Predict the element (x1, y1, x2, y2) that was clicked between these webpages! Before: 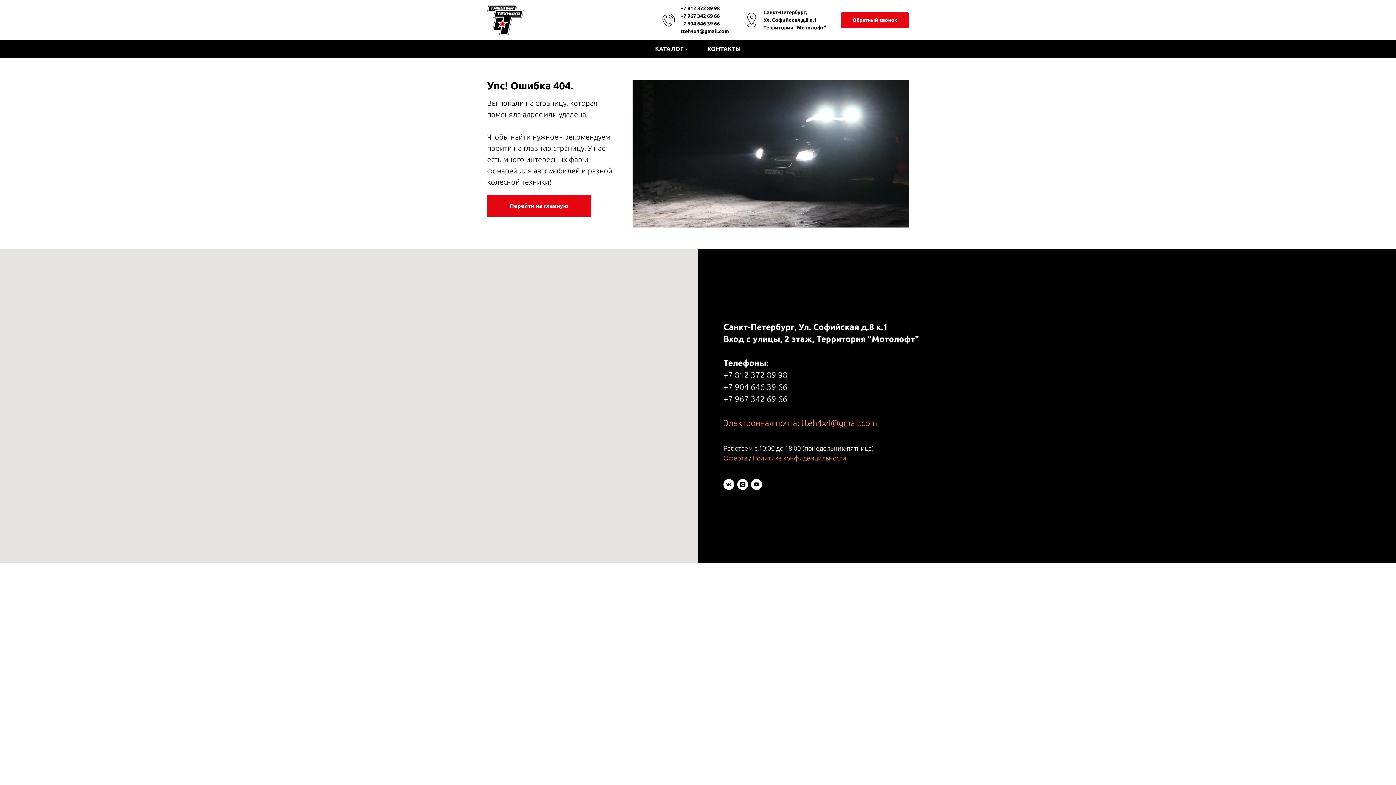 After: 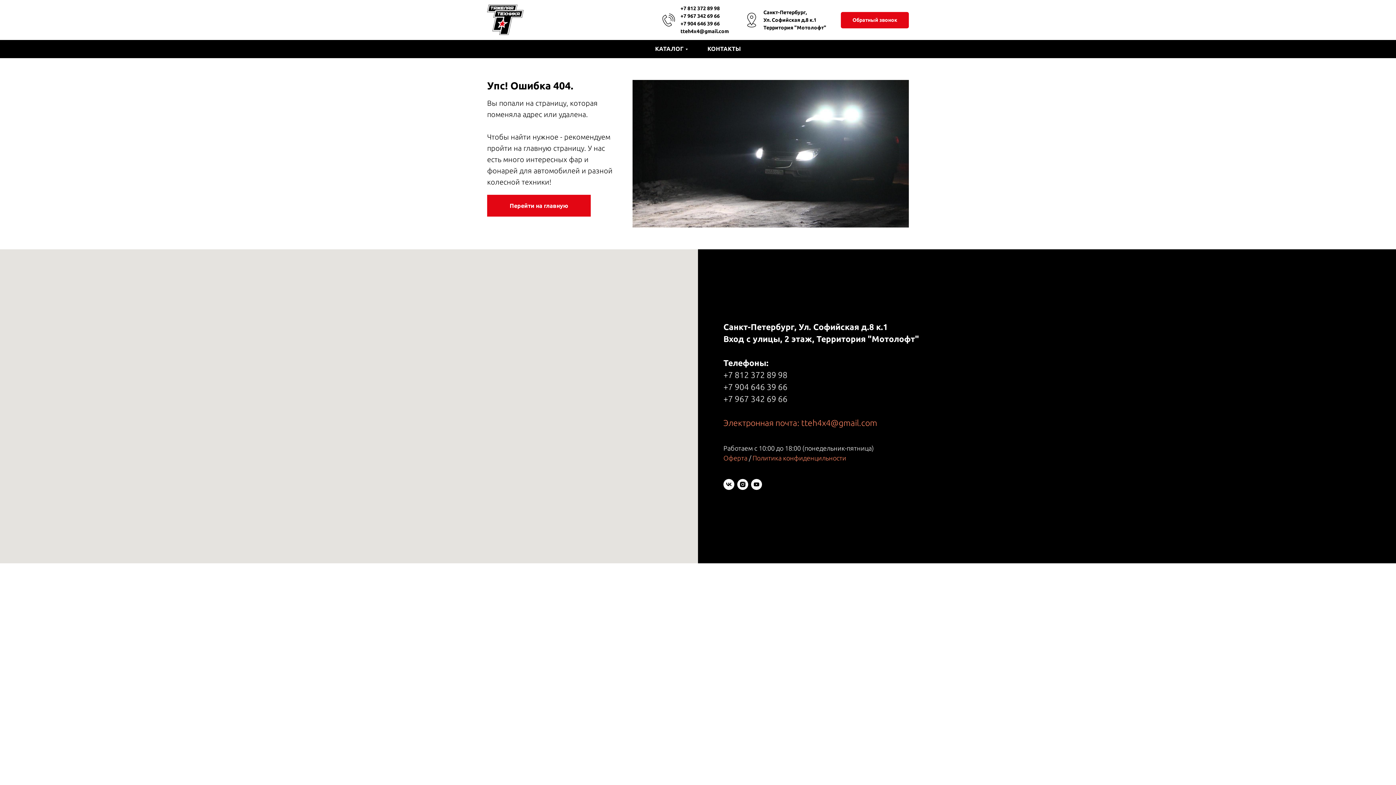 Action: bbox: (680, 28, 729, 34) label: tteh4x4@gmail.com